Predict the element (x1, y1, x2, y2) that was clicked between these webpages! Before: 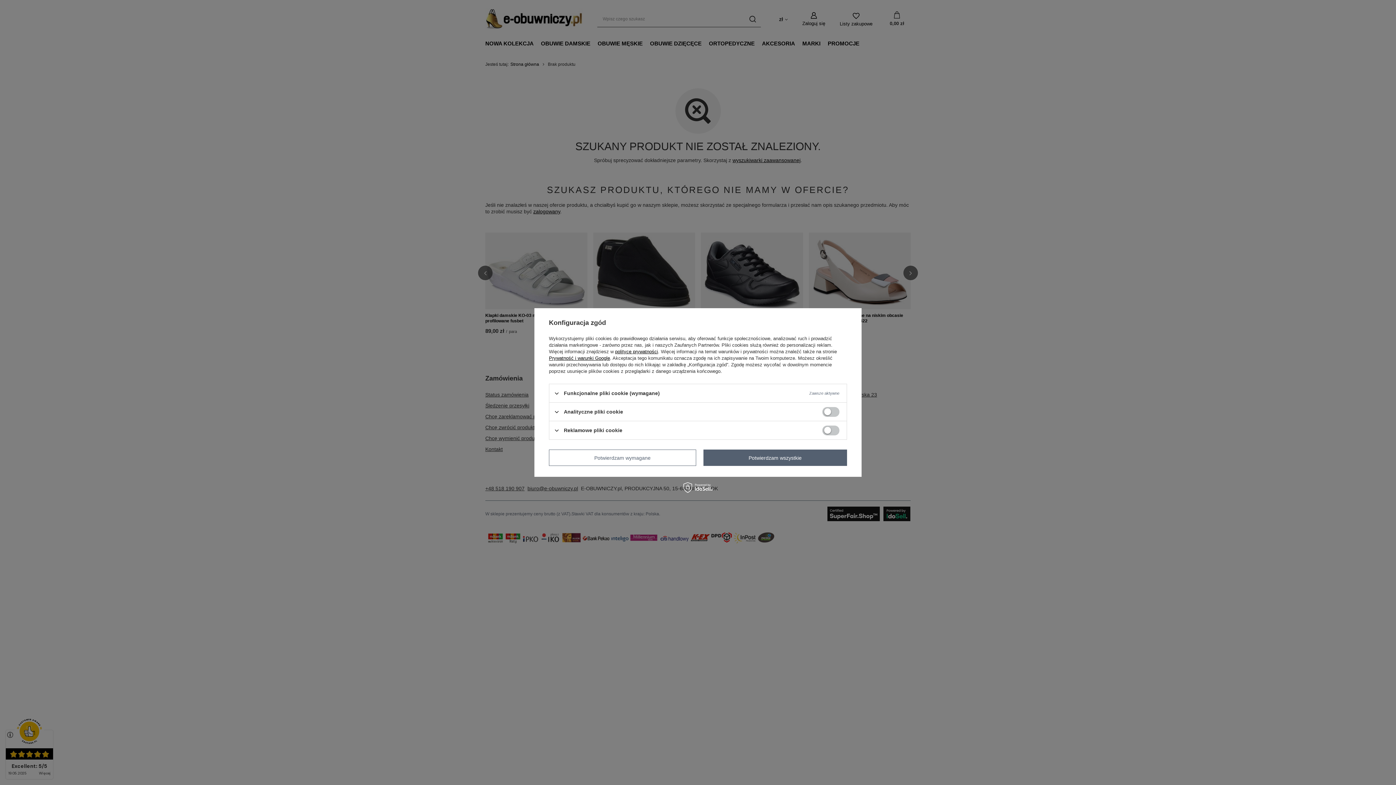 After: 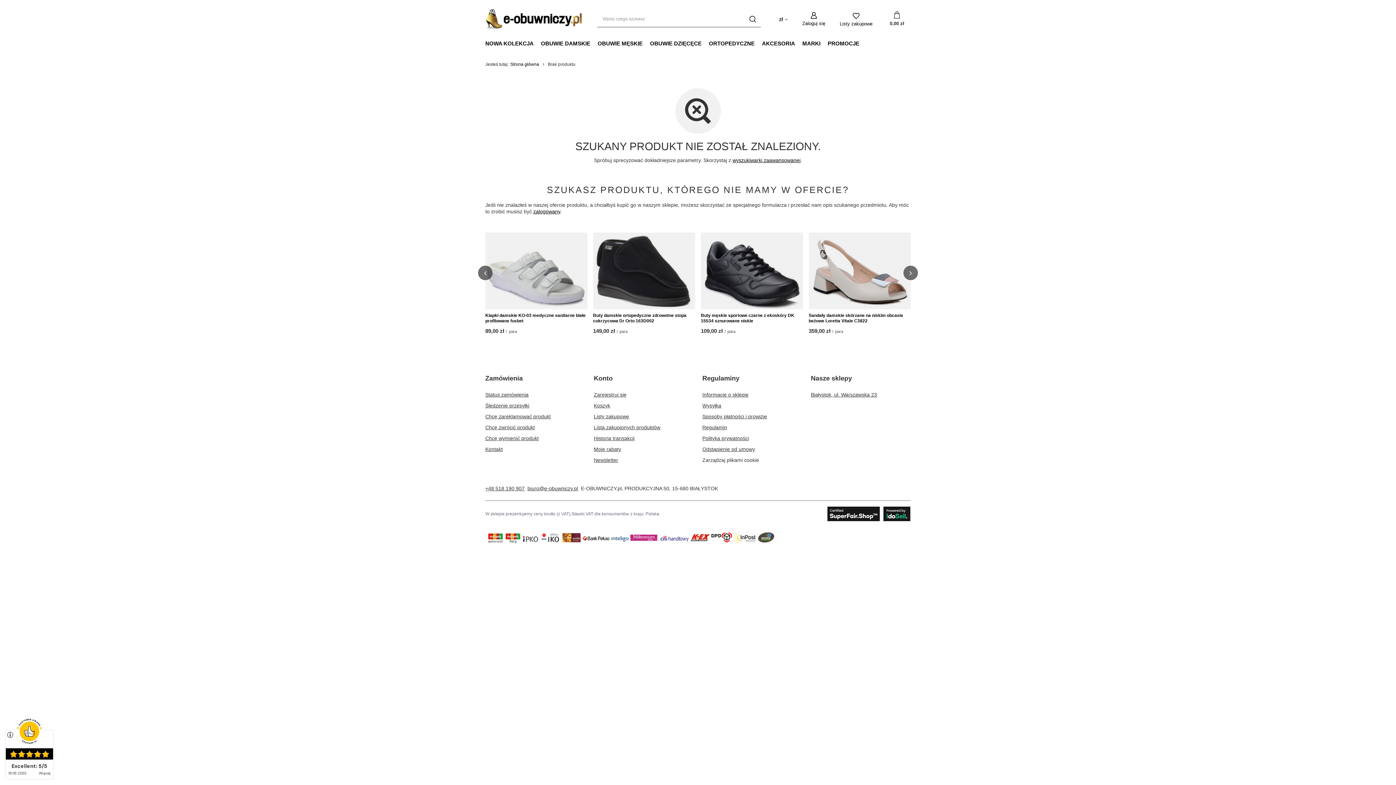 Action: label: Potwierdzam wszystkie bbox: (703, 449, 847, 466)